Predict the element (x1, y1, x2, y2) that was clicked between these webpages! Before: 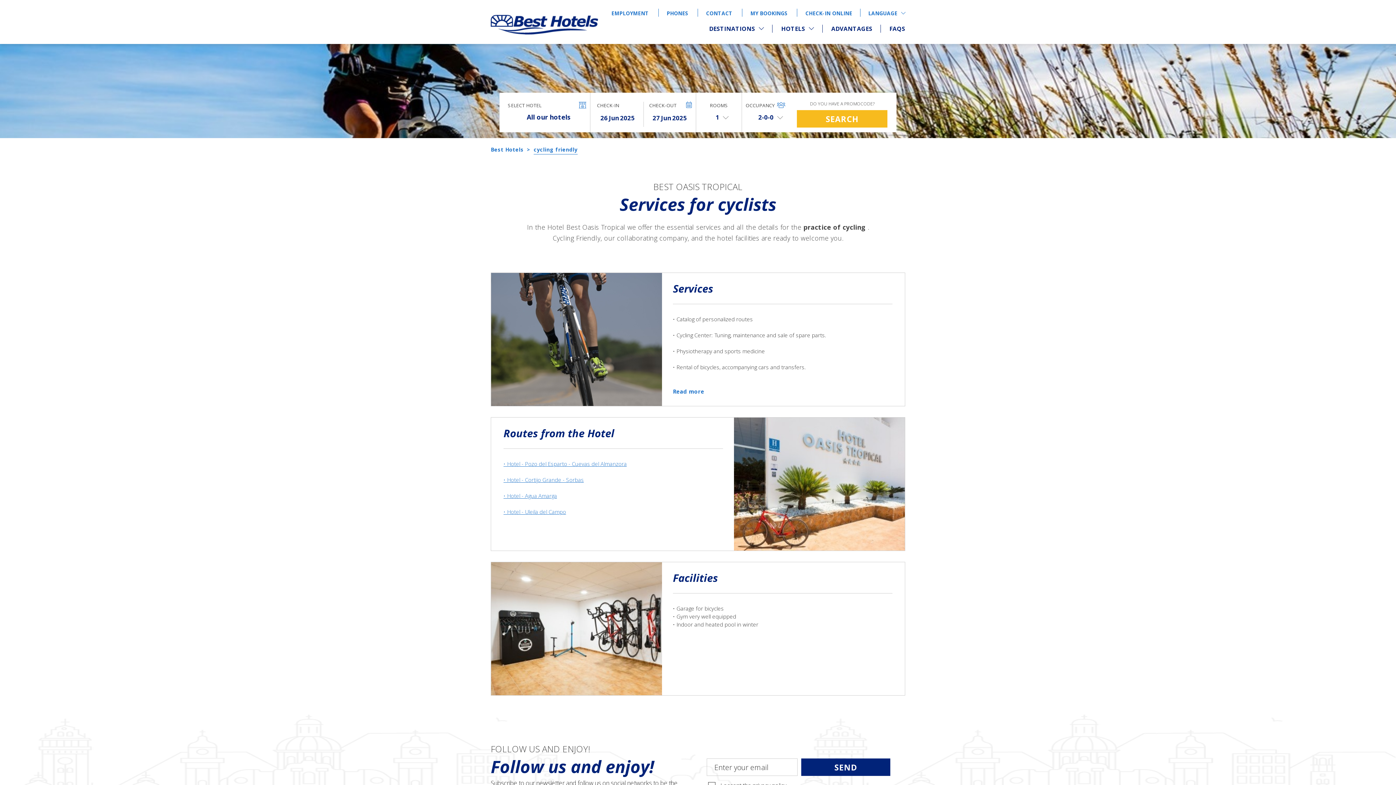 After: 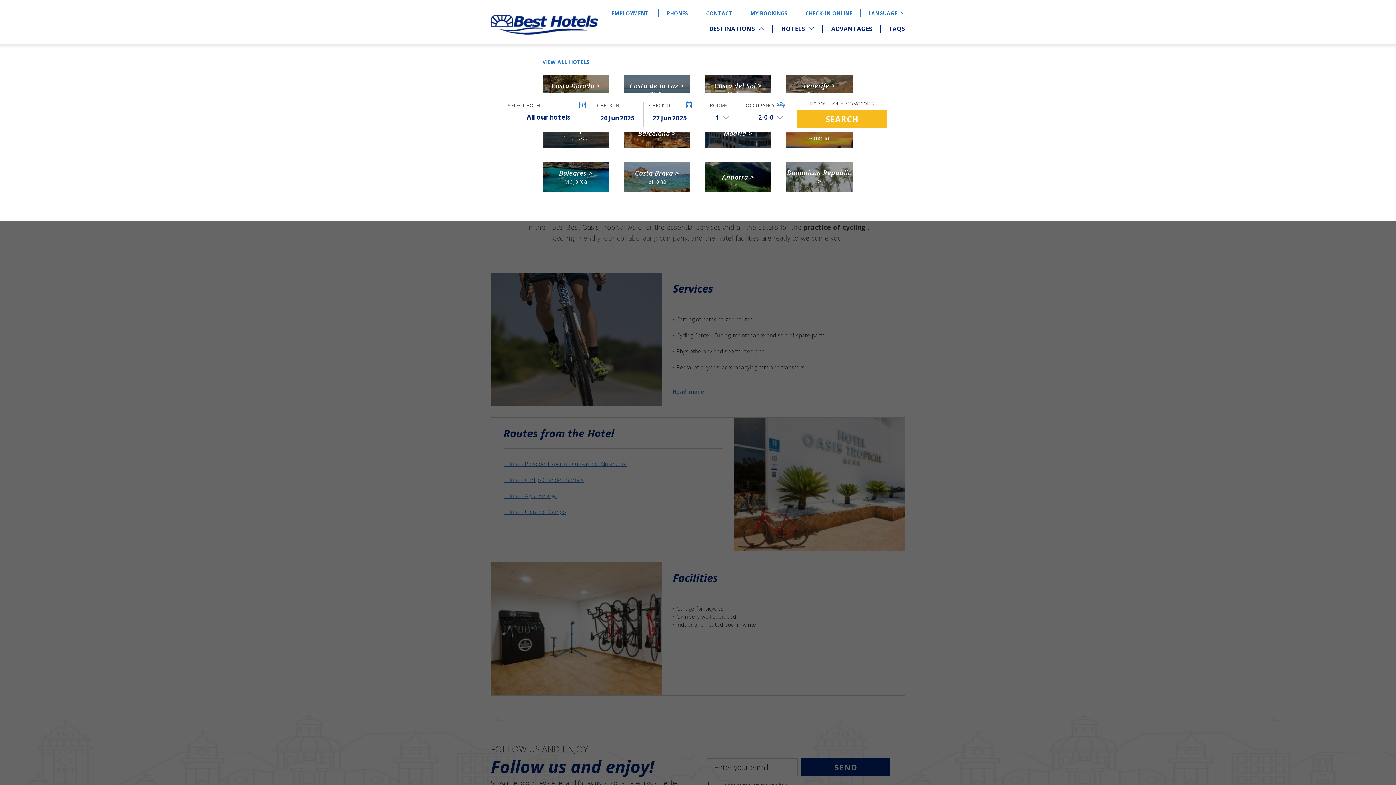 Action: bbox: (709, 24, 764, 32) label: DESTINATIONS